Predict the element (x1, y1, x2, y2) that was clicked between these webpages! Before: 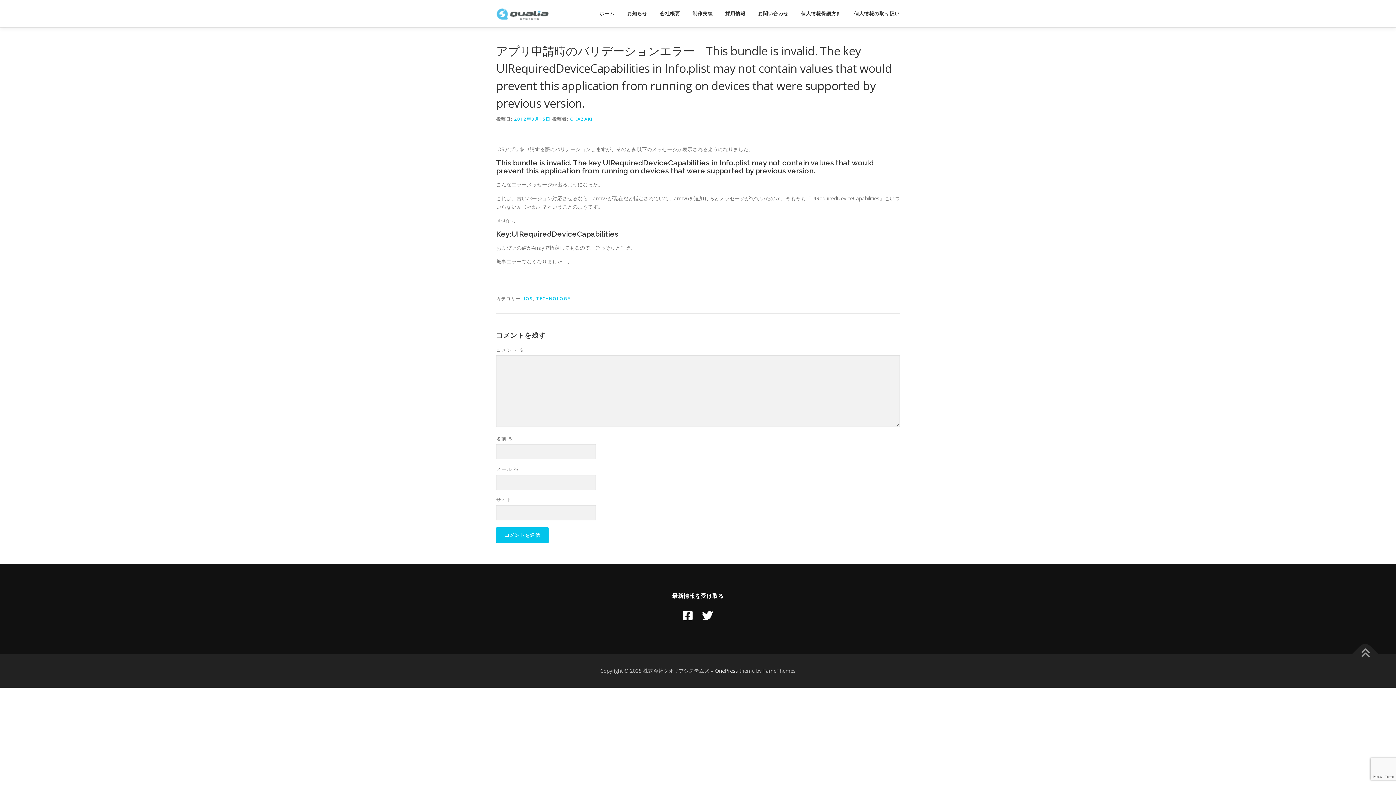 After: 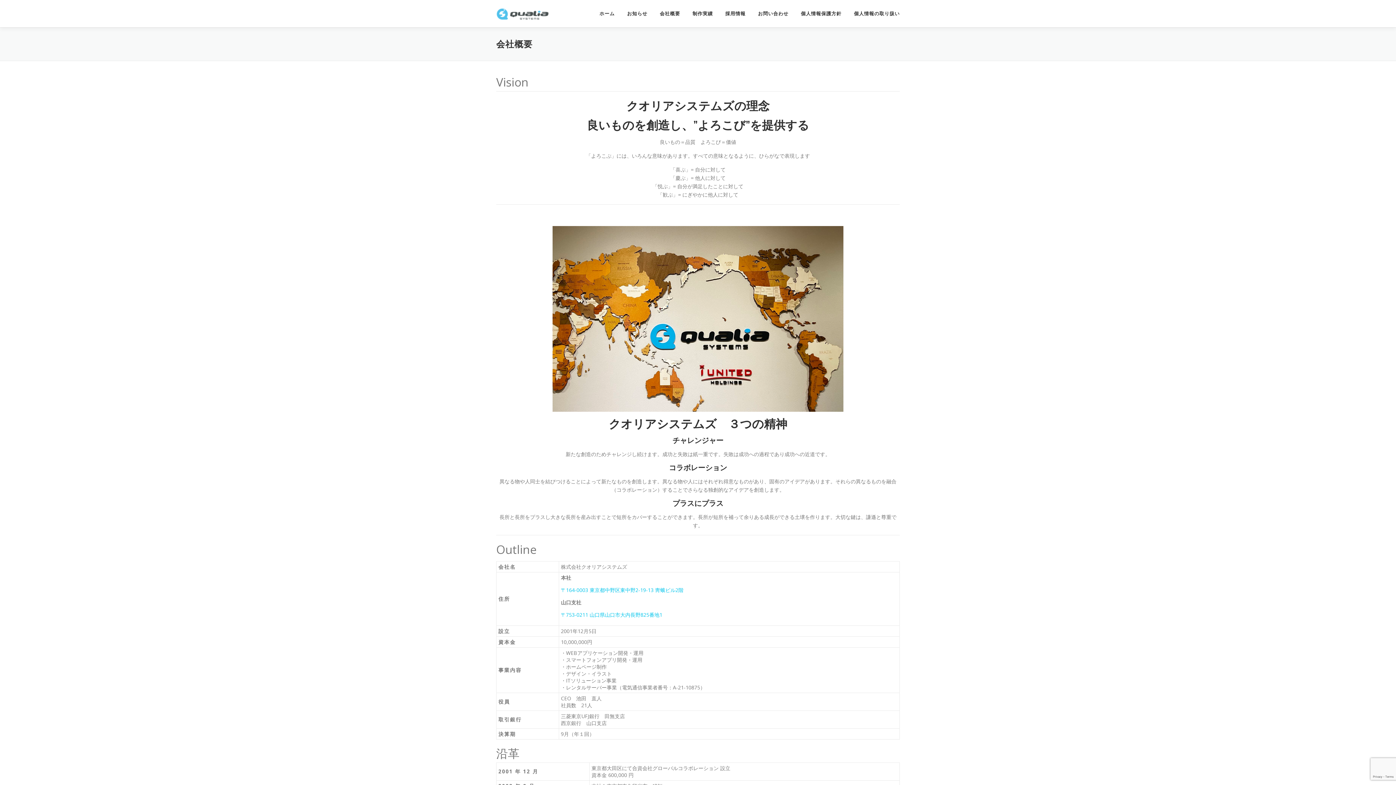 Action: label: 会社概要 bbox: (653, 0, 686, 27)